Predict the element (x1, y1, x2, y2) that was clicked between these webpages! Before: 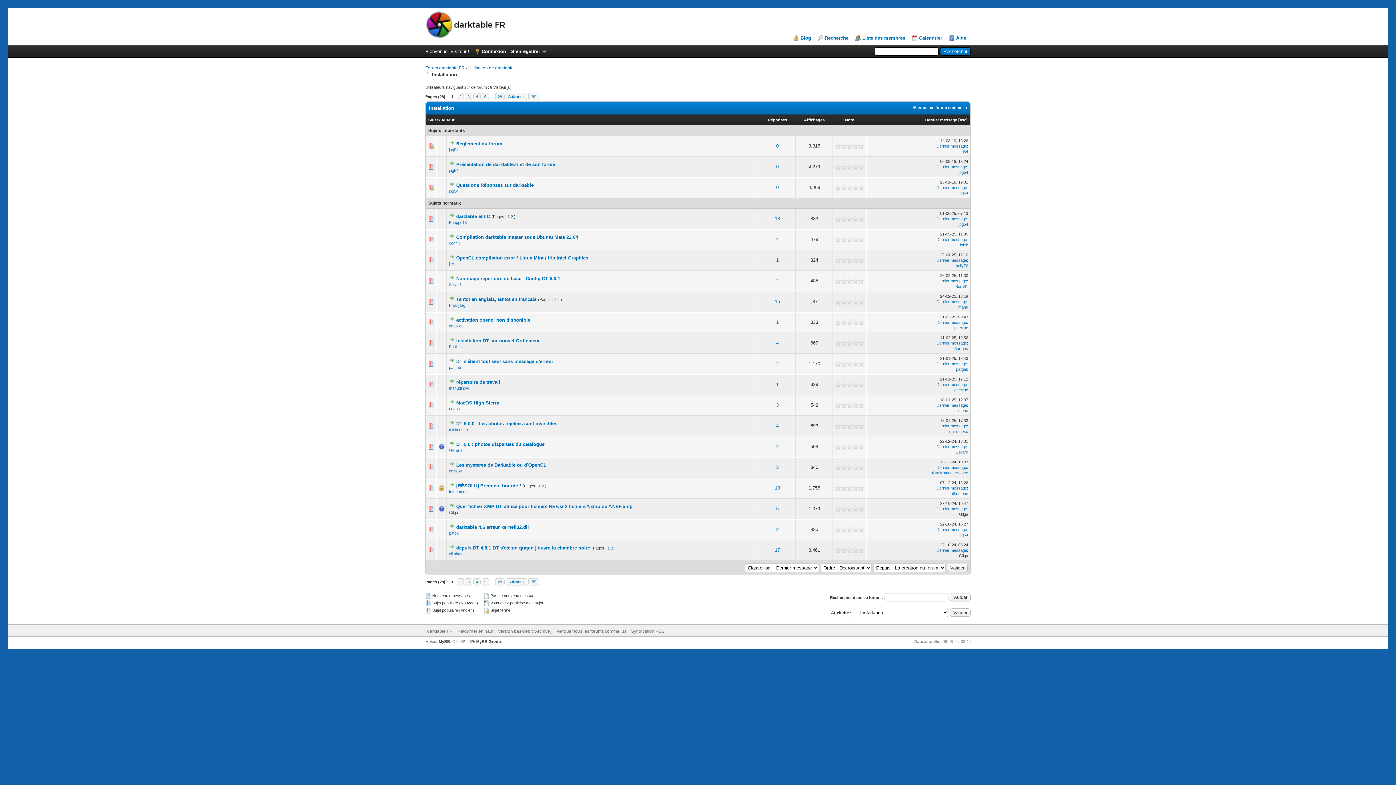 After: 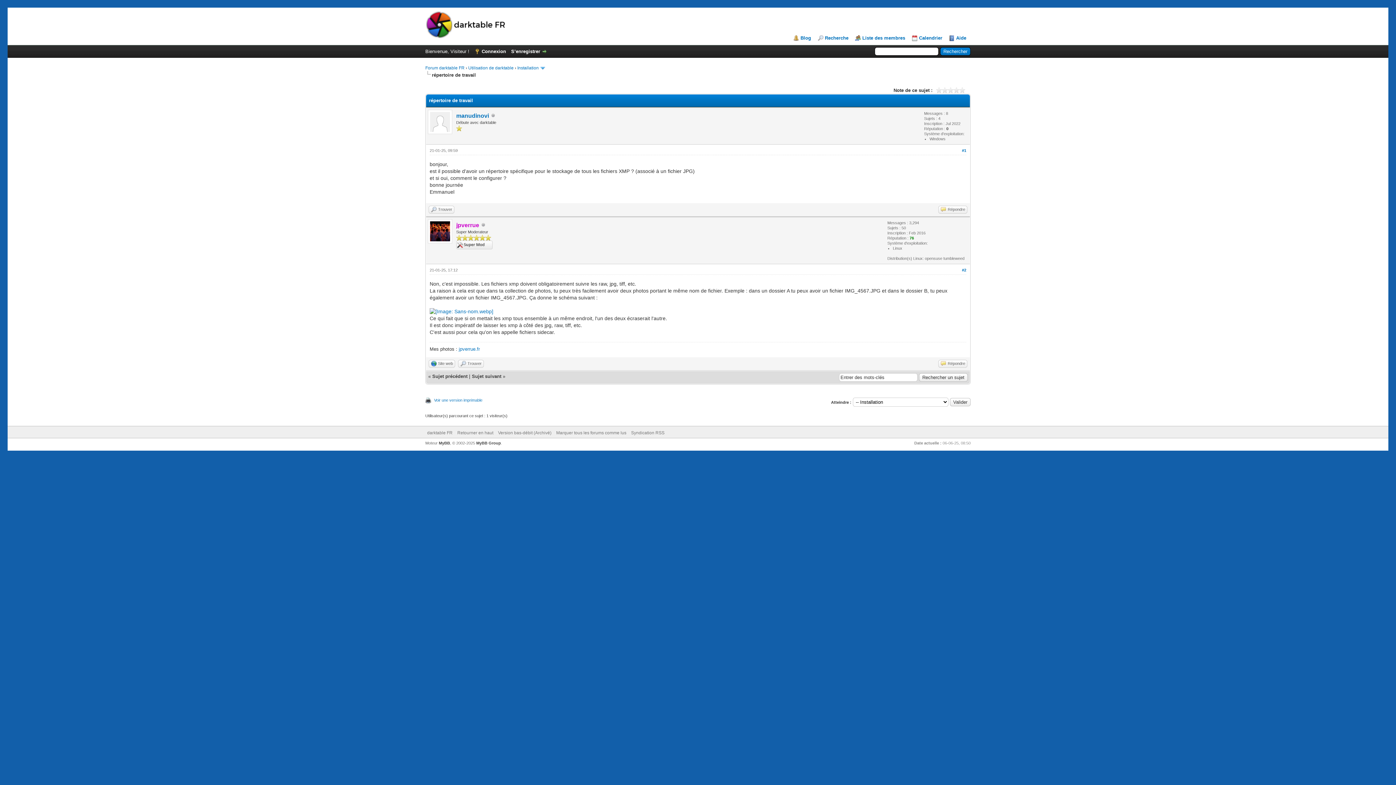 Action: label: Dernier message bbox: (936, 382, 967, 386)